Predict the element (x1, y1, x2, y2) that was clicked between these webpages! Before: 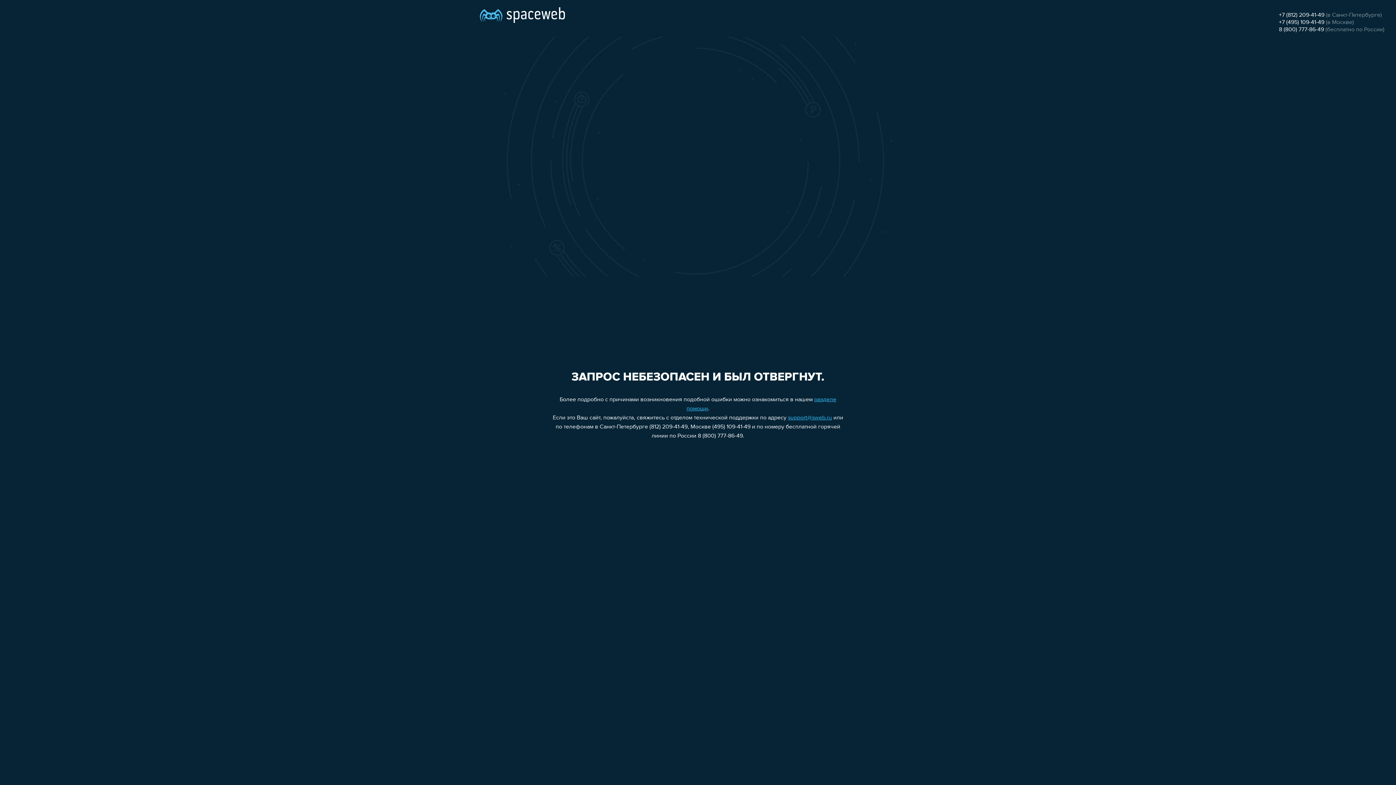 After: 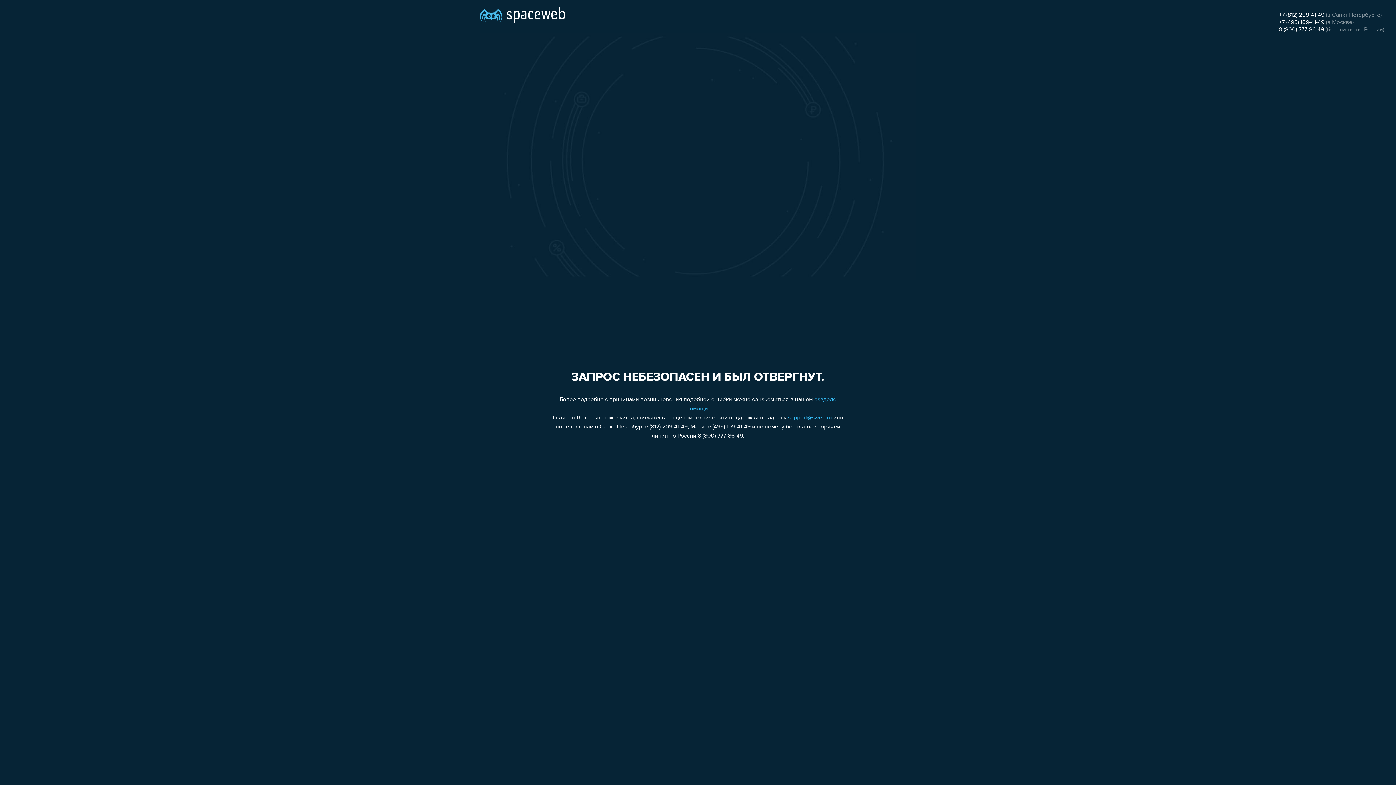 Action: bbox: (788, 415, 832, 421) label: support@sweb.ru